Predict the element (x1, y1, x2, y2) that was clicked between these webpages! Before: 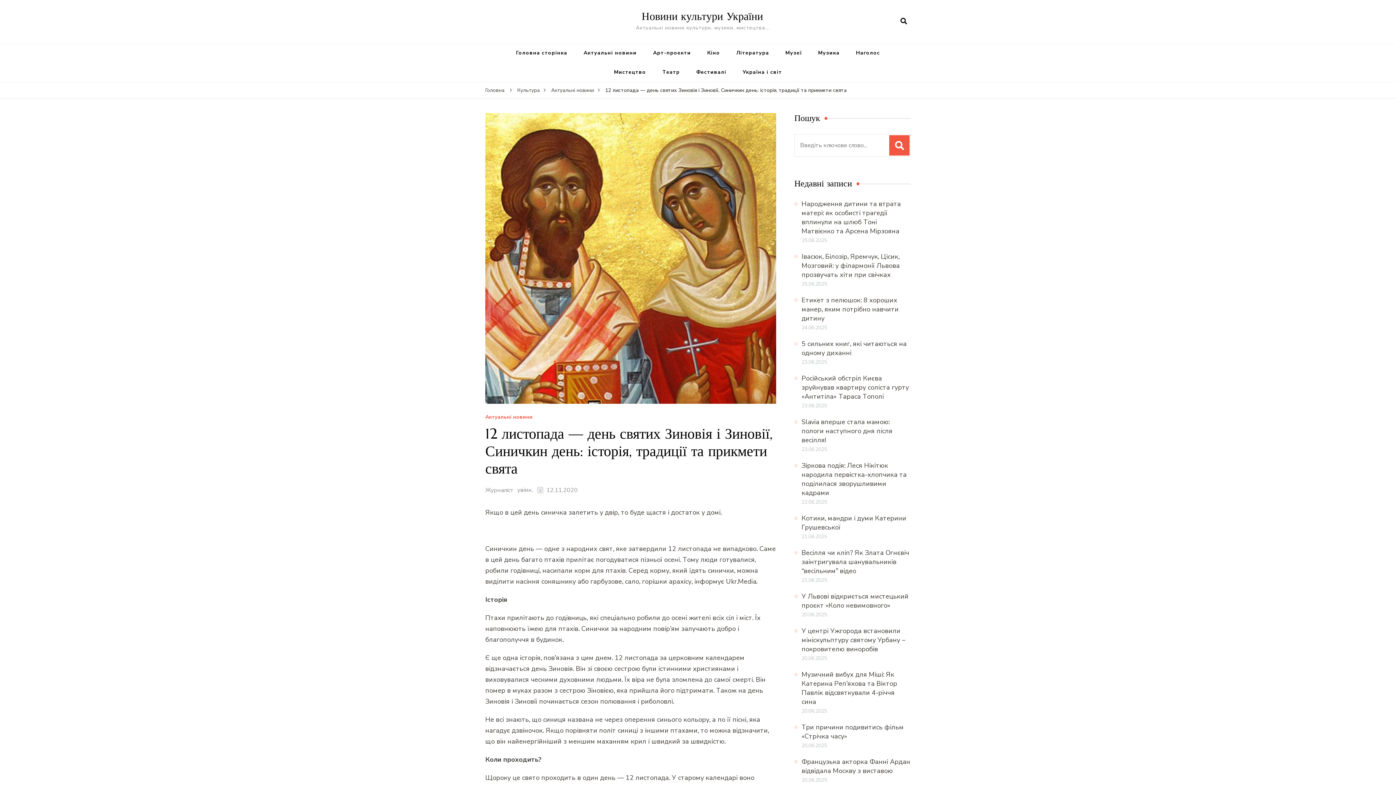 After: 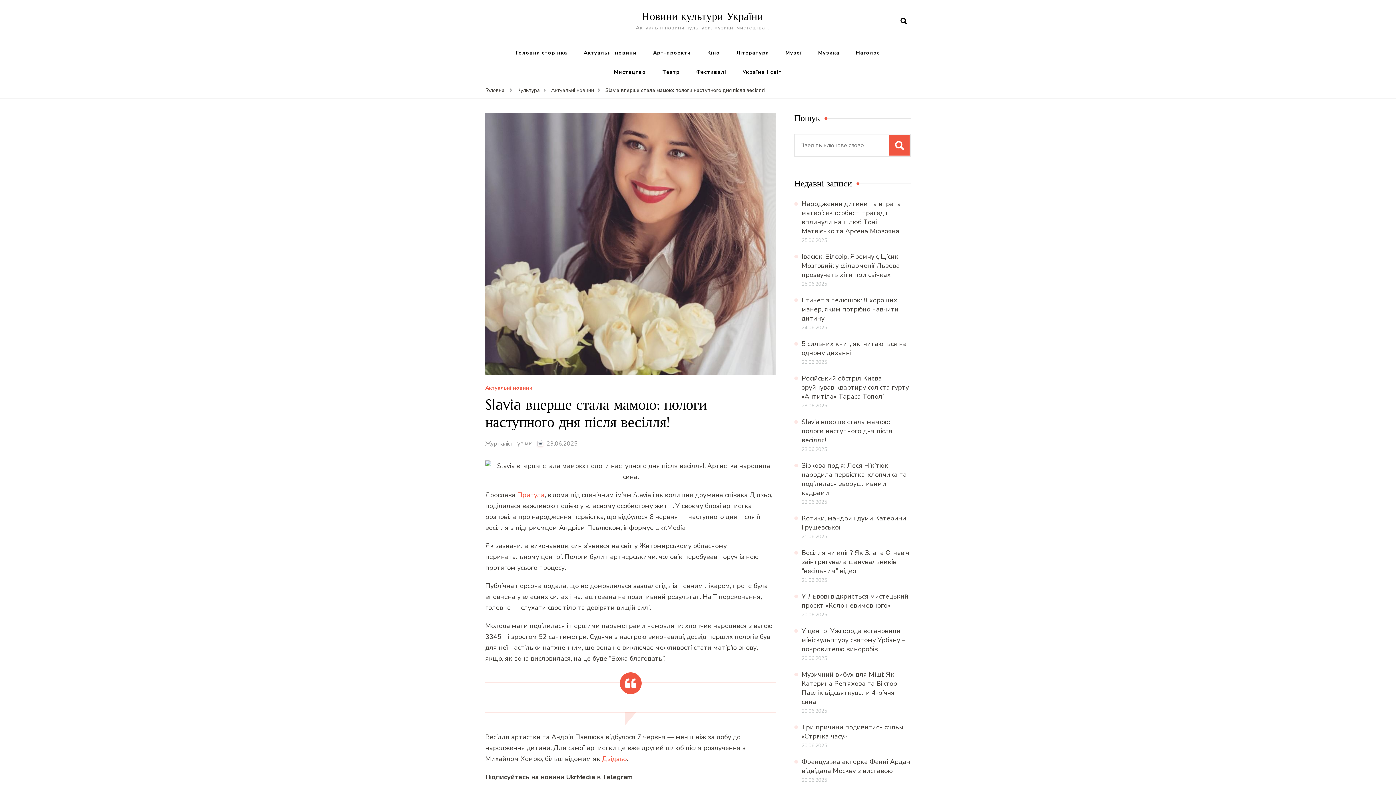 Action: label: Slavia вперше стала мамою: пологи наступного дня після весілля! bbox: (801, 417, 892, 444)